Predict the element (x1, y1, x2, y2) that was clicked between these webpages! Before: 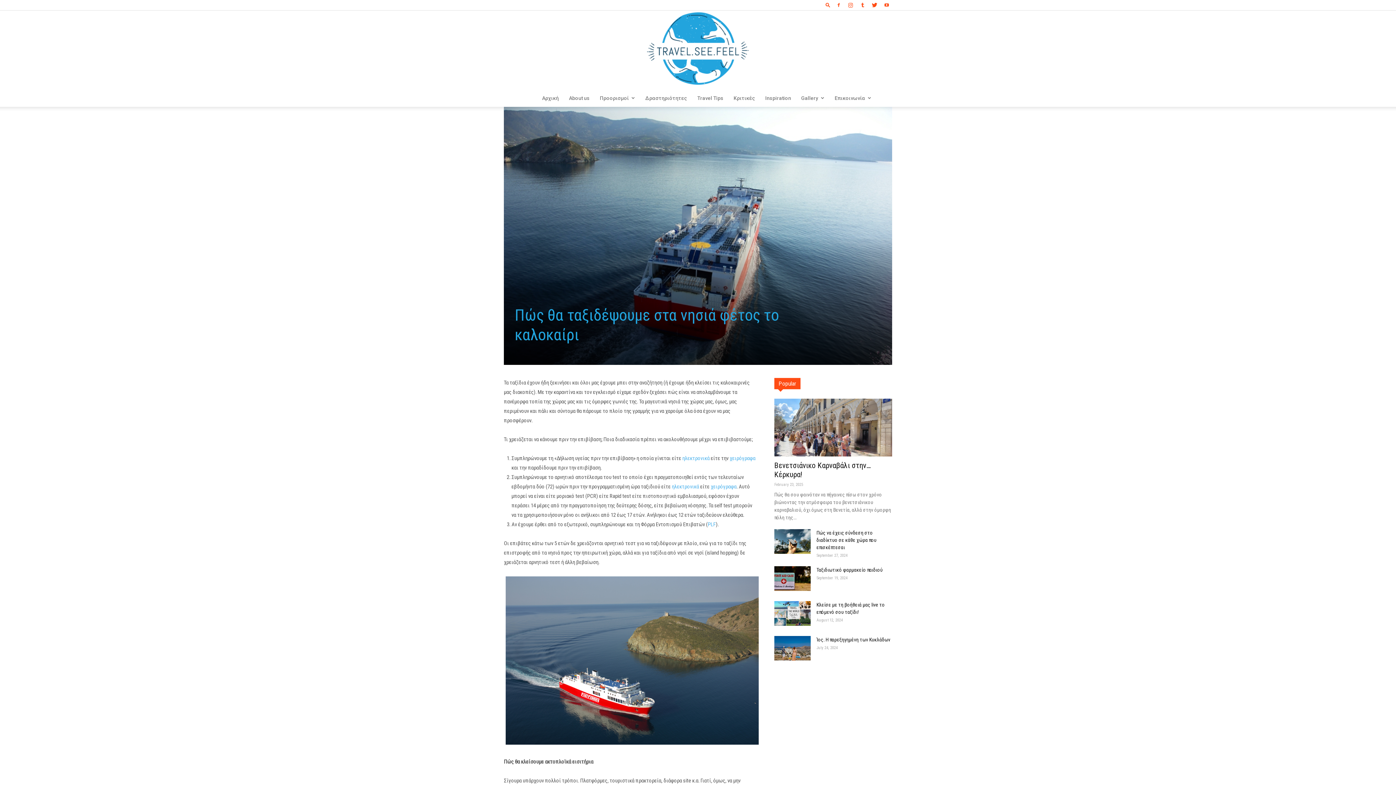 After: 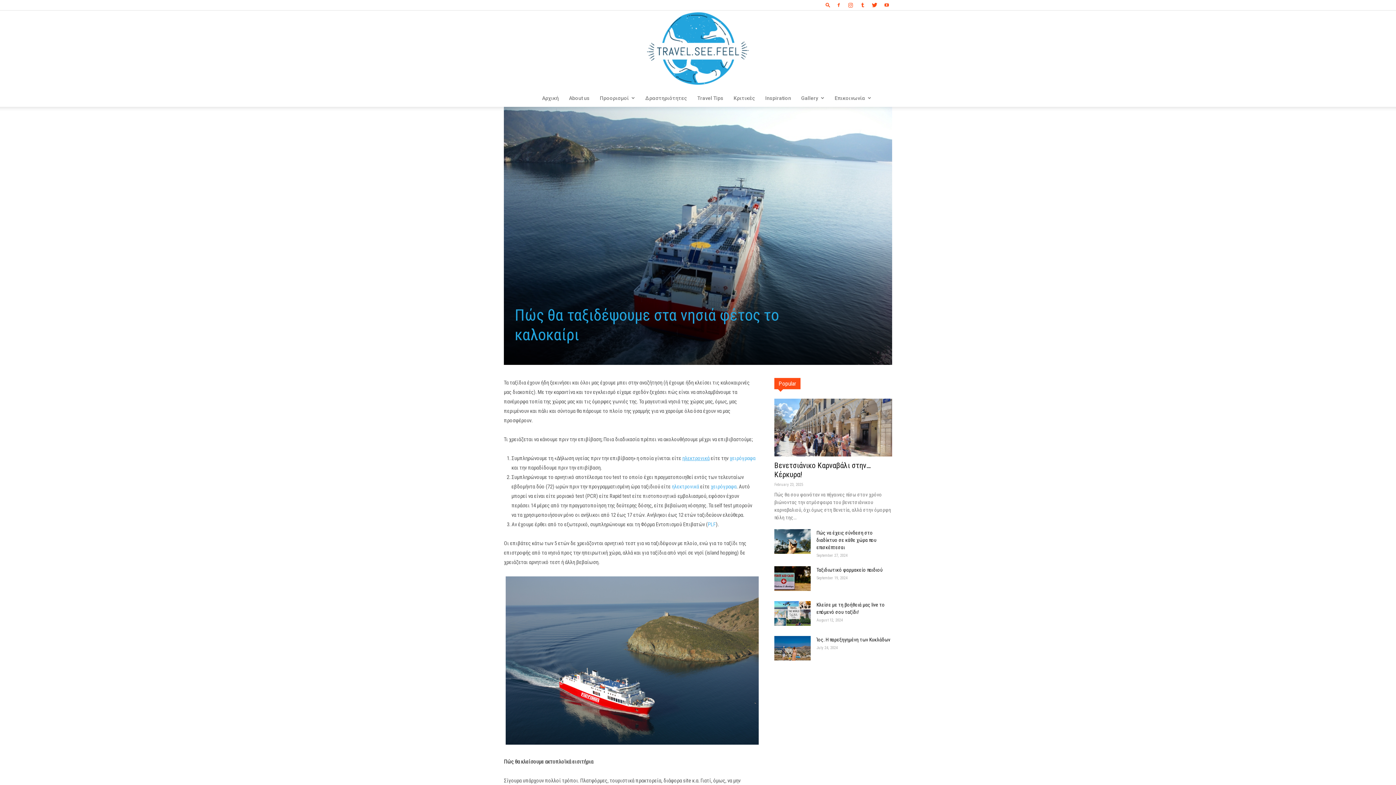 Action: label: ηλεκτρονικά bbox: (682, 455, 709, 461)